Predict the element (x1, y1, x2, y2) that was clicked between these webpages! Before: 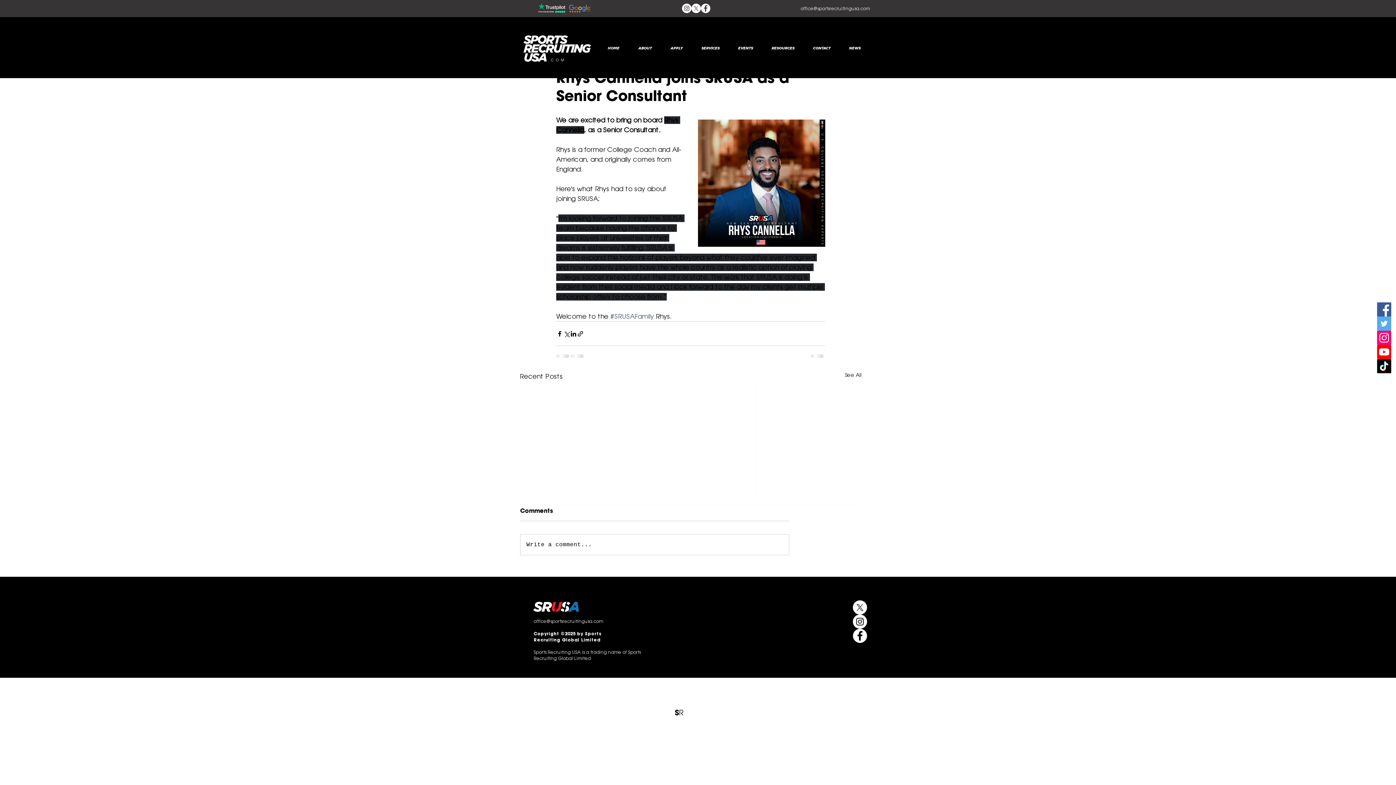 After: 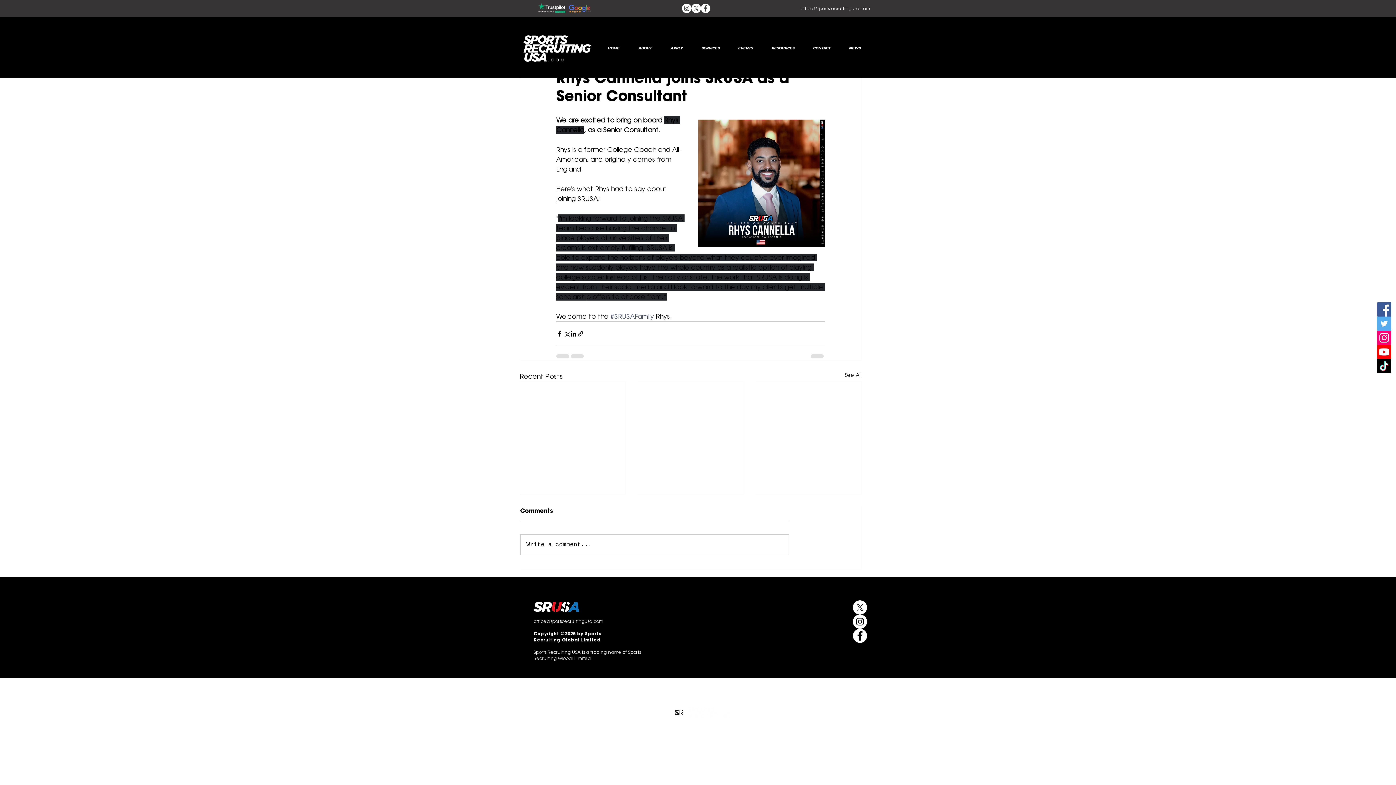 Action: label: TikTok  bbox: (1377, 359, 1391, 373)